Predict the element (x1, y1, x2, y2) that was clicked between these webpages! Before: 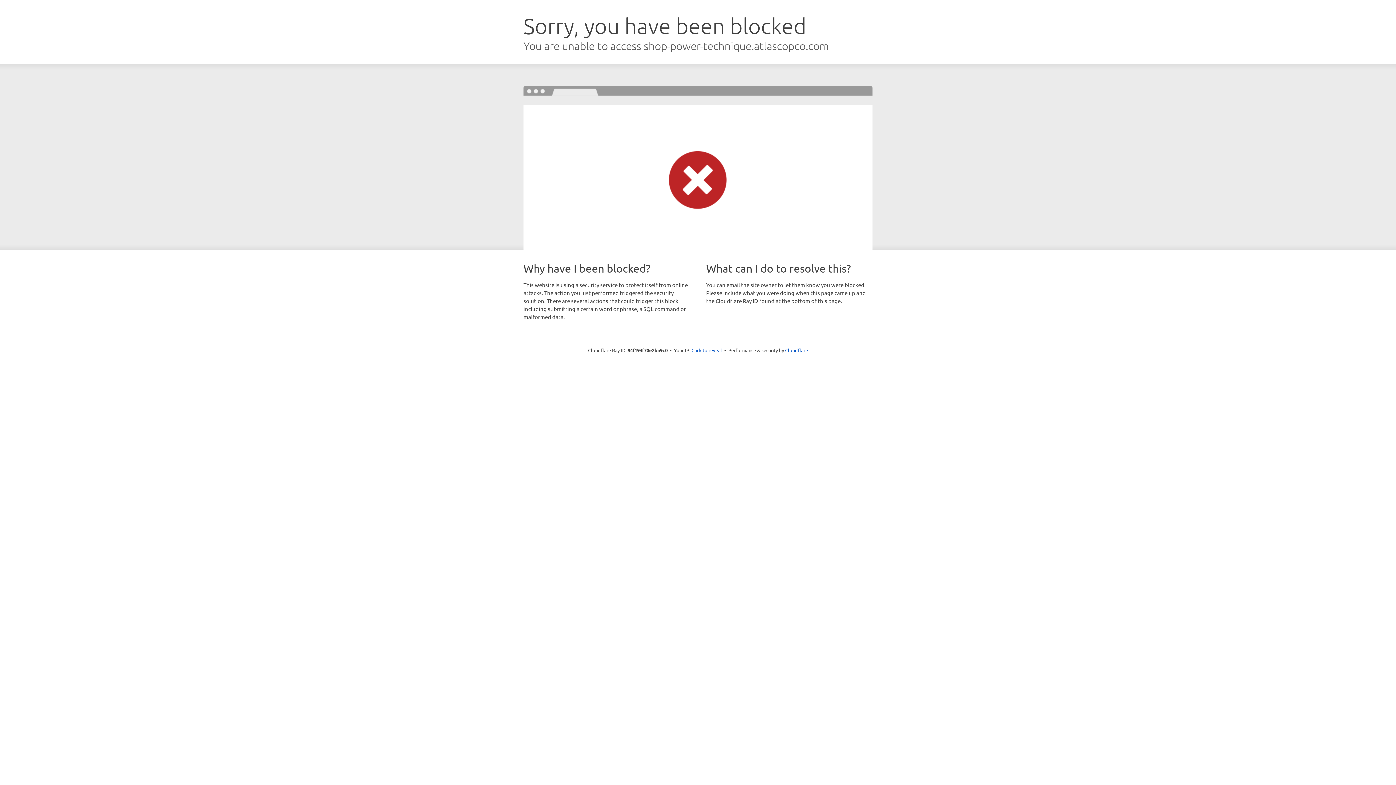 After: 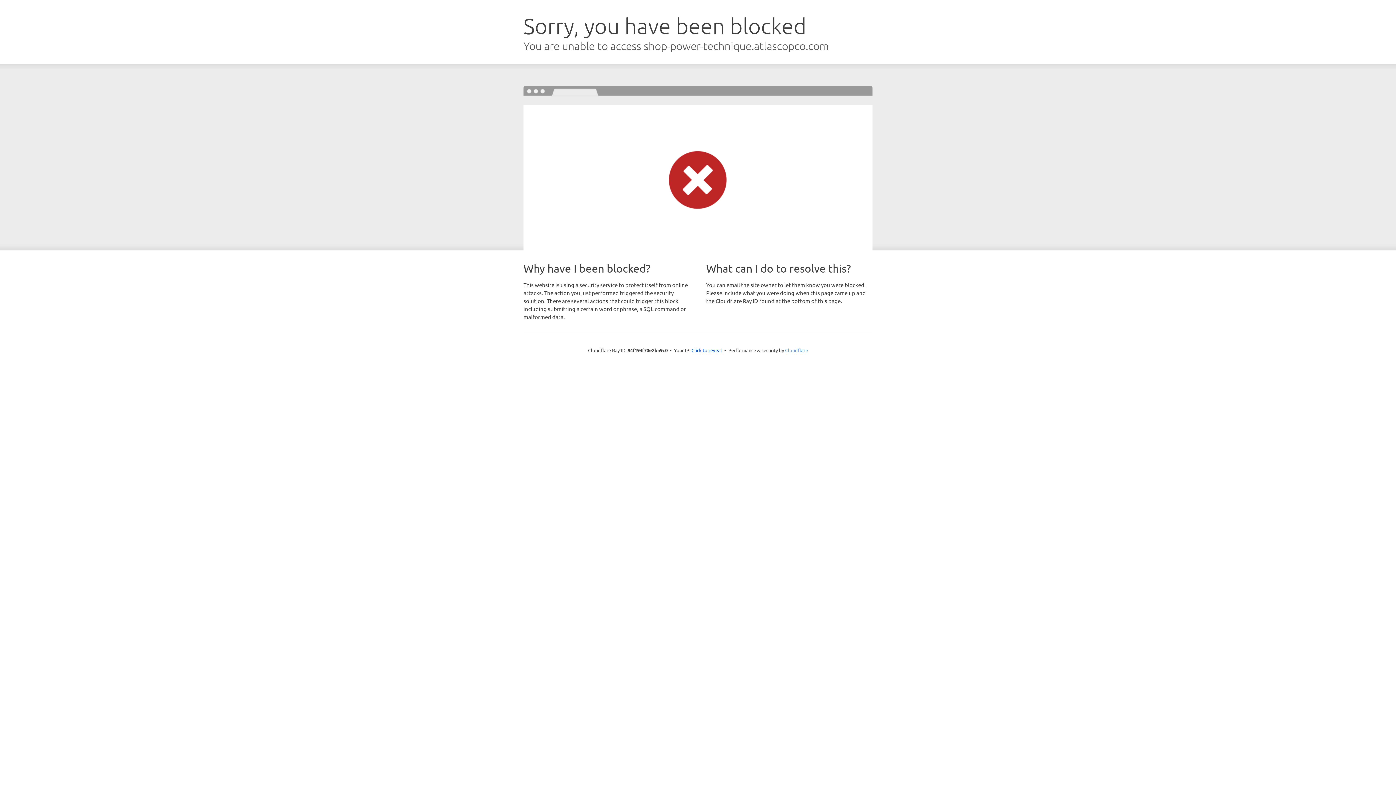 Action: bbox: (785, 347, 808, 353) label: Cloudflare